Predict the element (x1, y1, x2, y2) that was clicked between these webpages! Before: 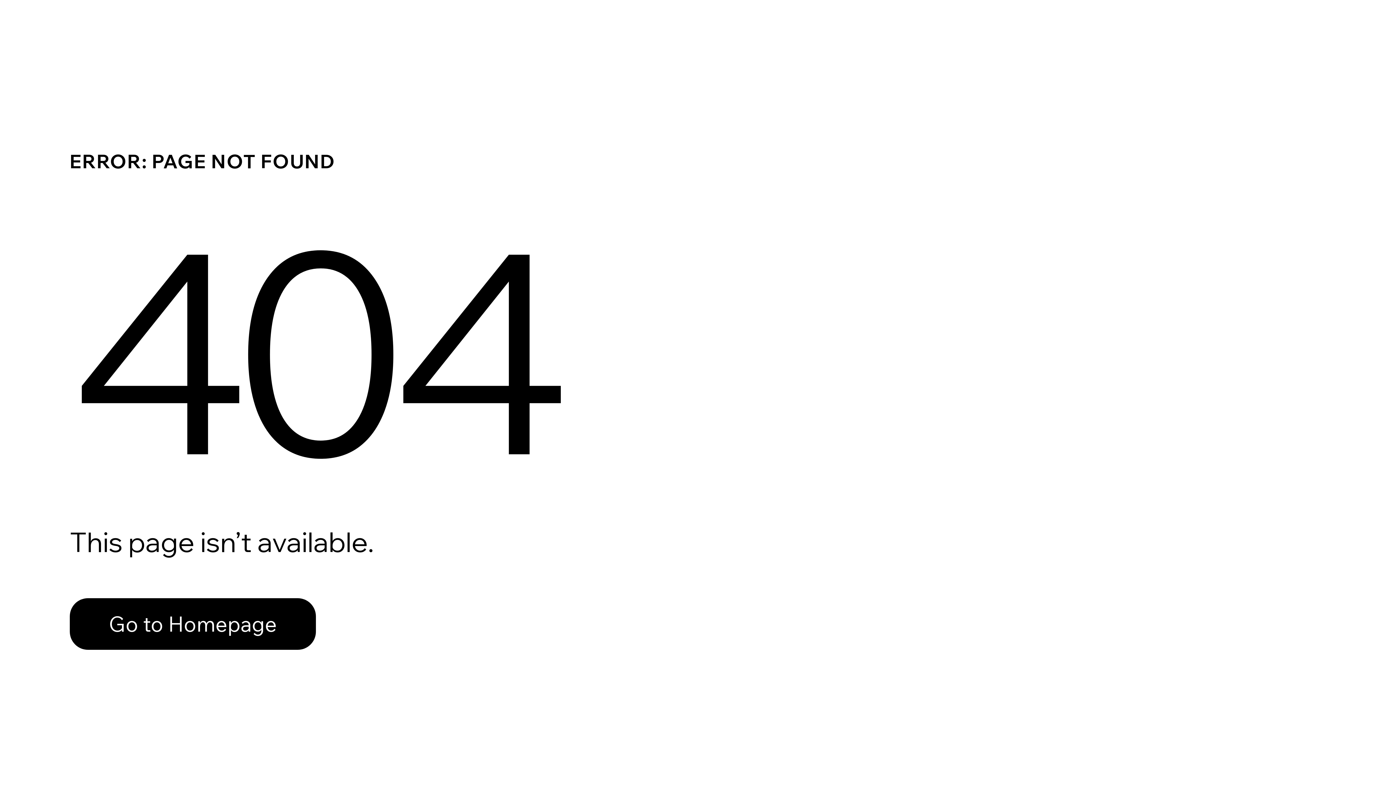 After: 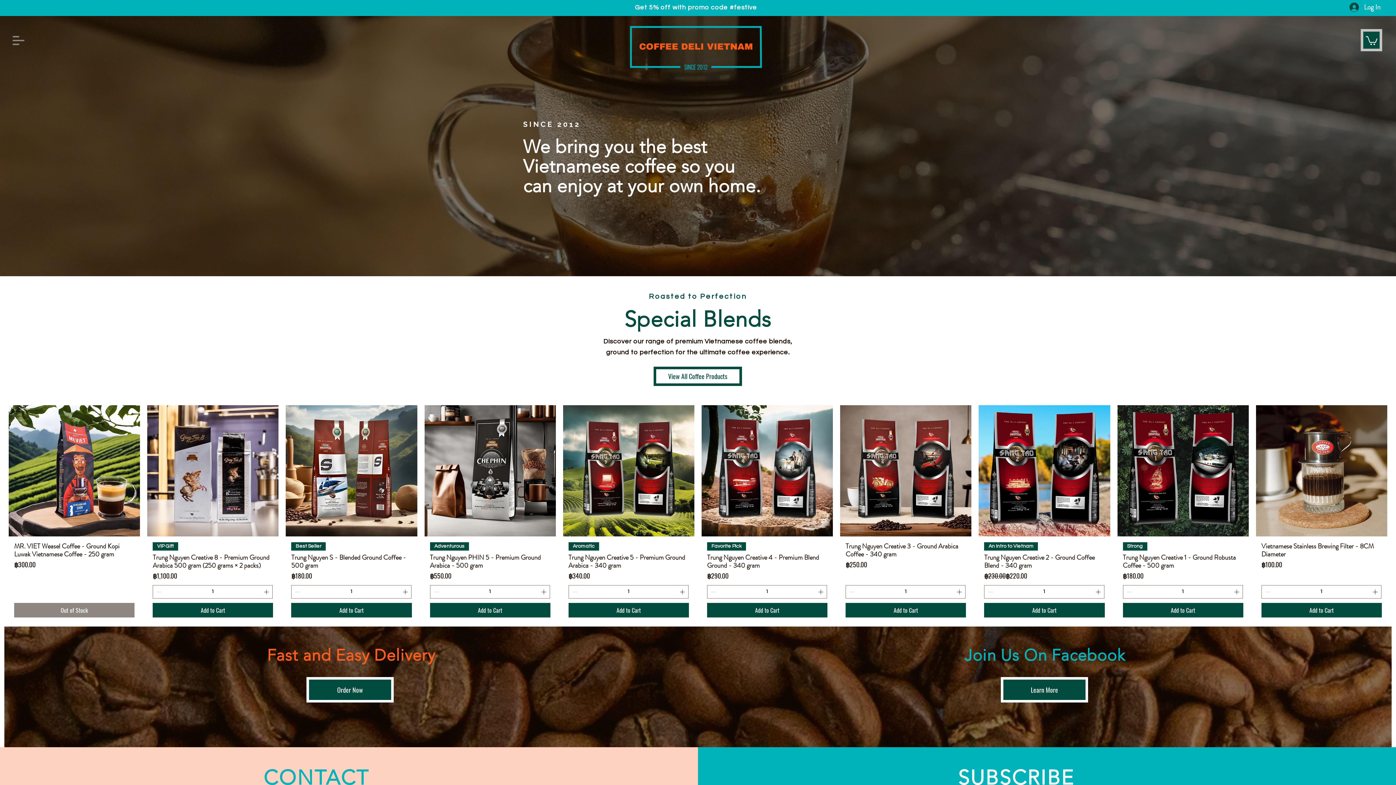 Action: label: Go to Homepage bbox: (69, 598, 316, 650)